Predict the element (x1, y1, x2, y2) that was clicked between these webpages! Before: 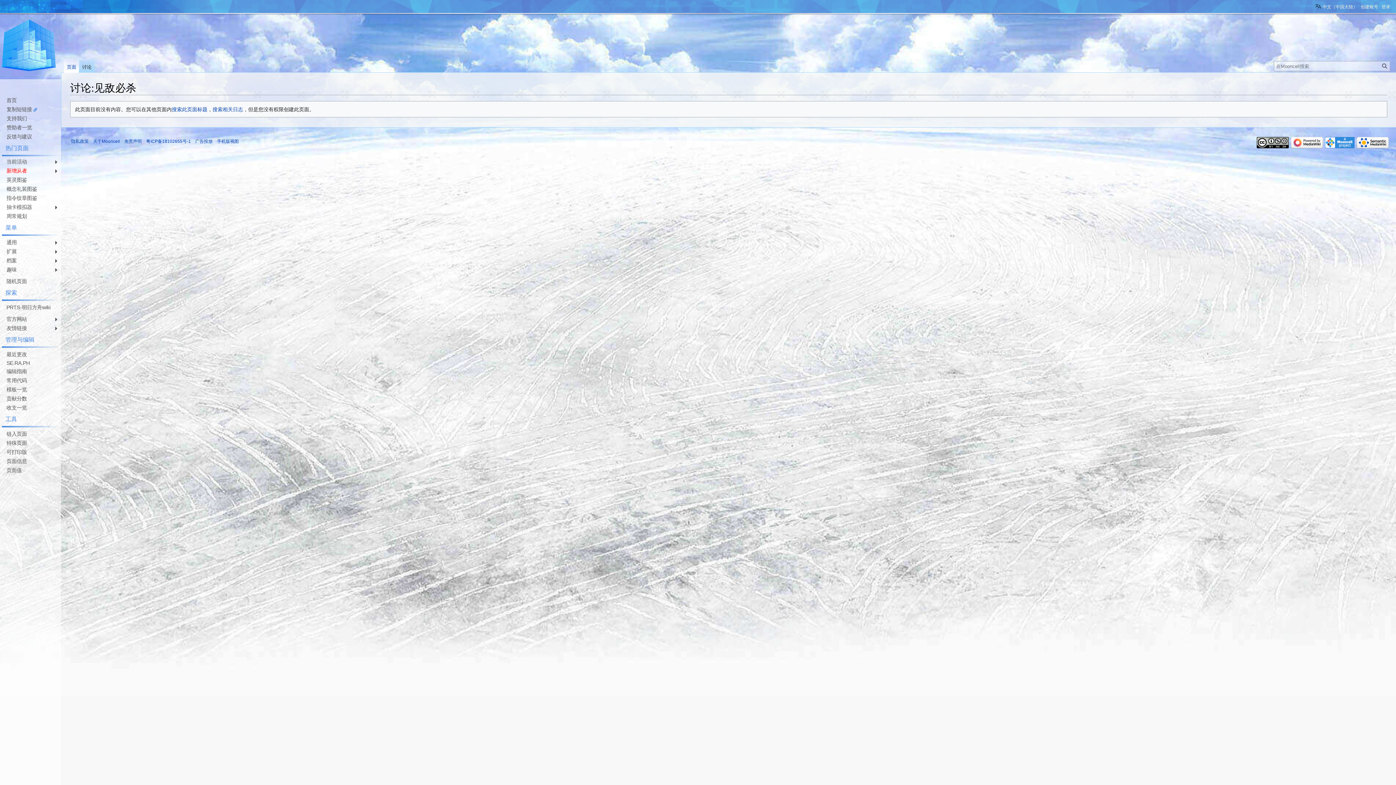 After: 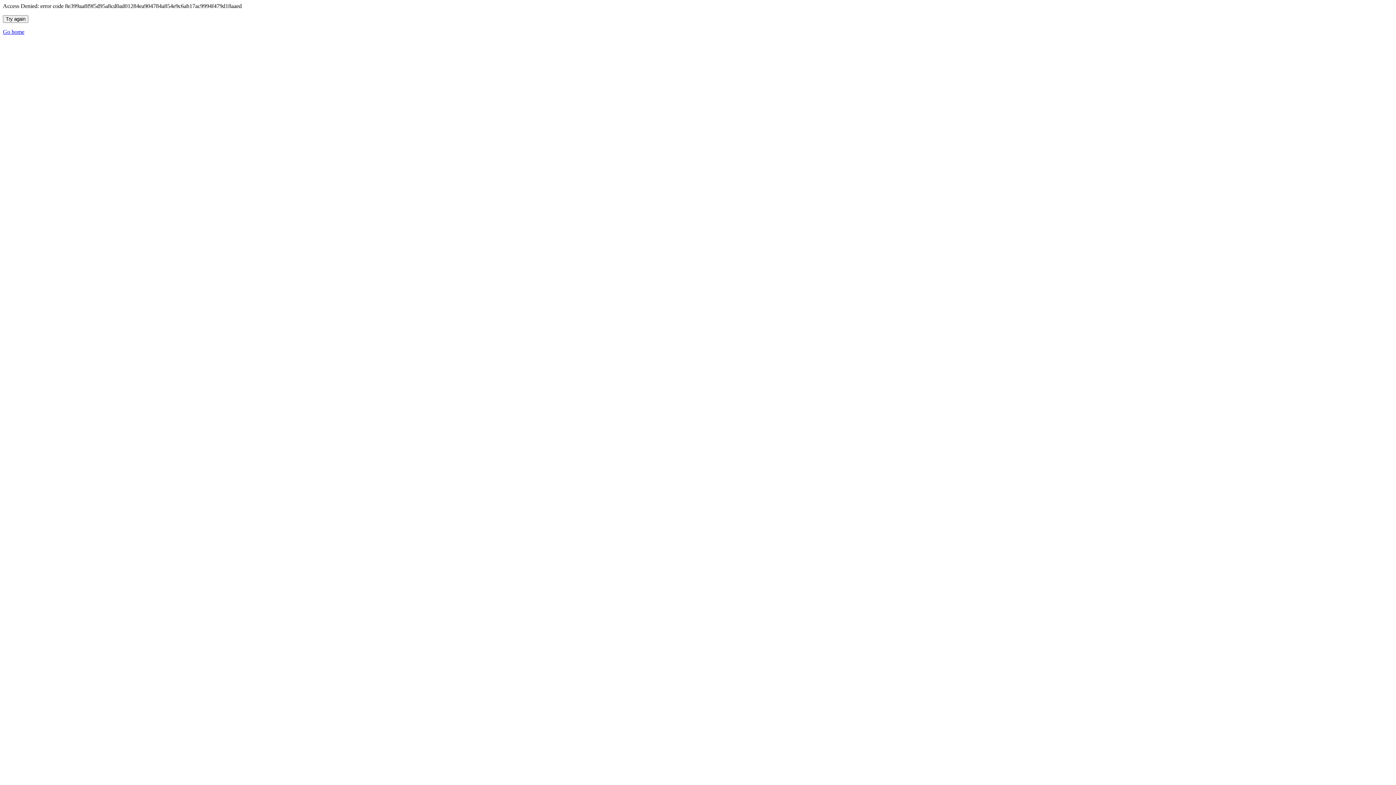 Action: label: 页面信息 bbox: (3, 457, 61, 465)